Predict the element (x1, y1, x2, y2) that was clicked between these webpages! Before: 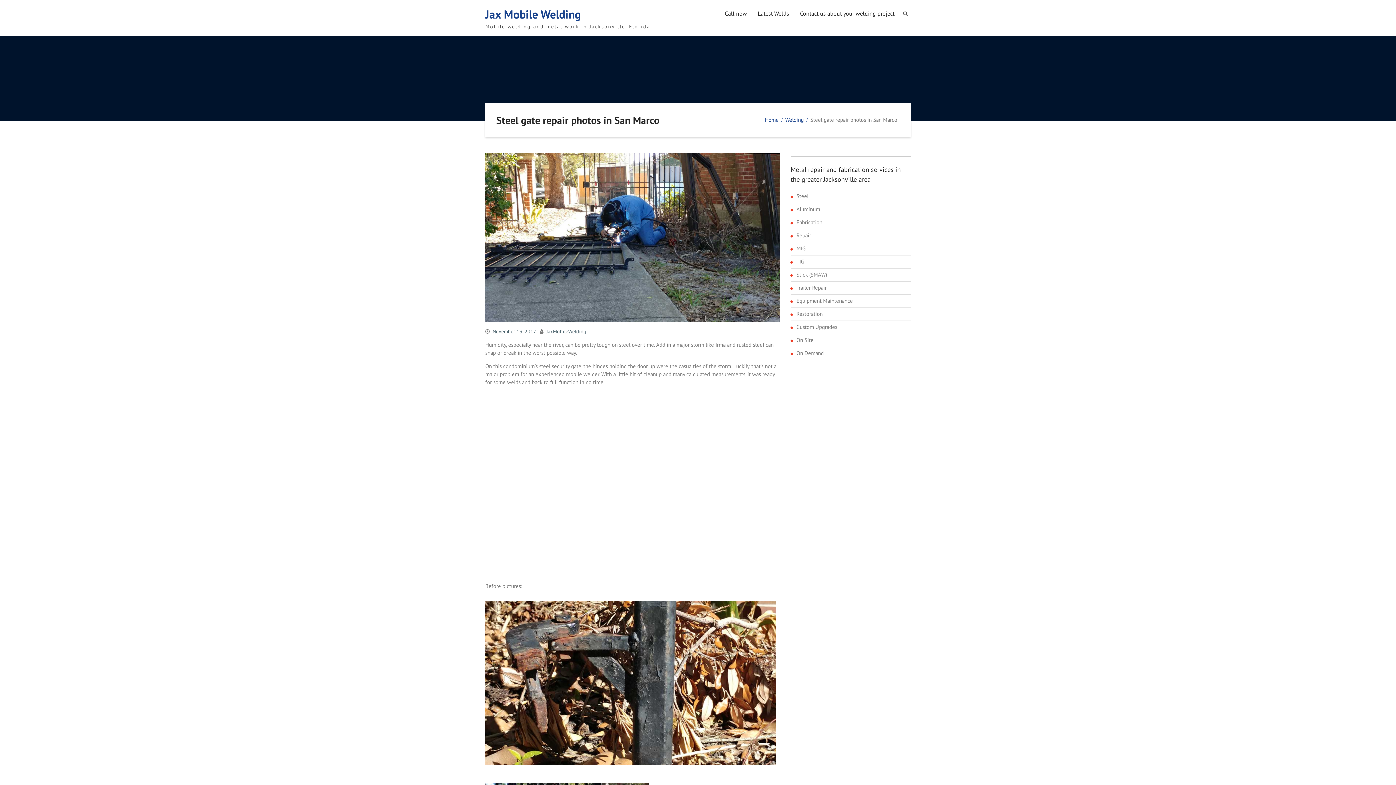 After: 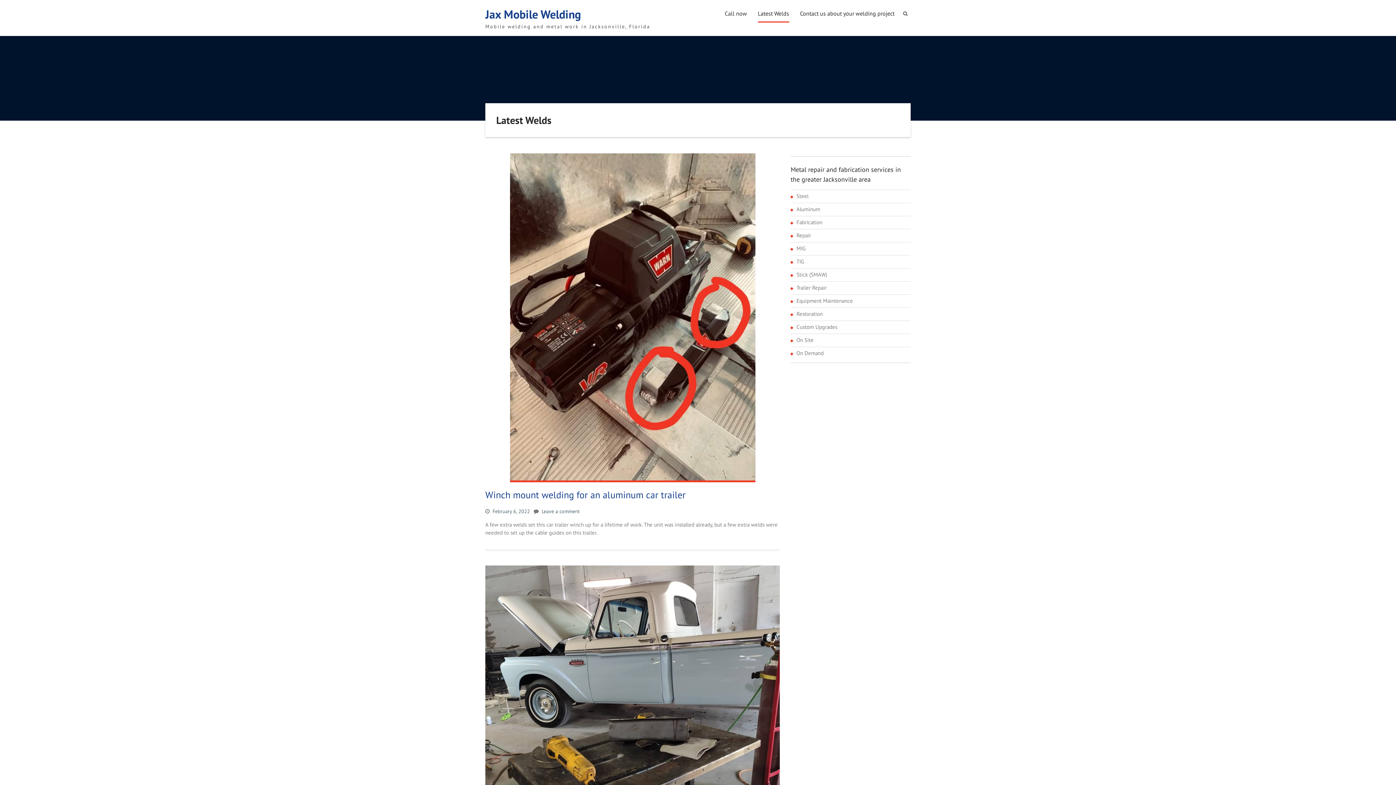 Action: label: Latest Welds bbox: (758, 5, 789, 22)